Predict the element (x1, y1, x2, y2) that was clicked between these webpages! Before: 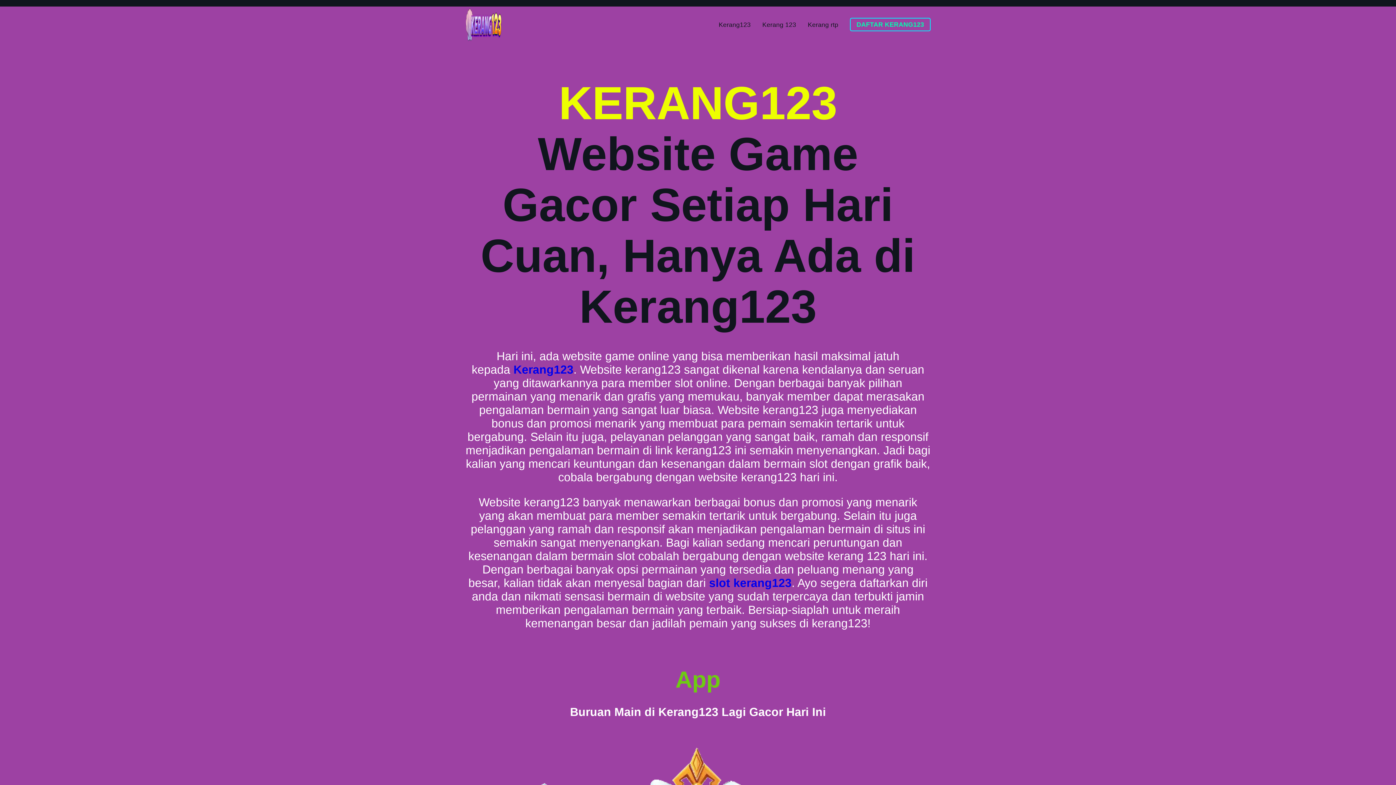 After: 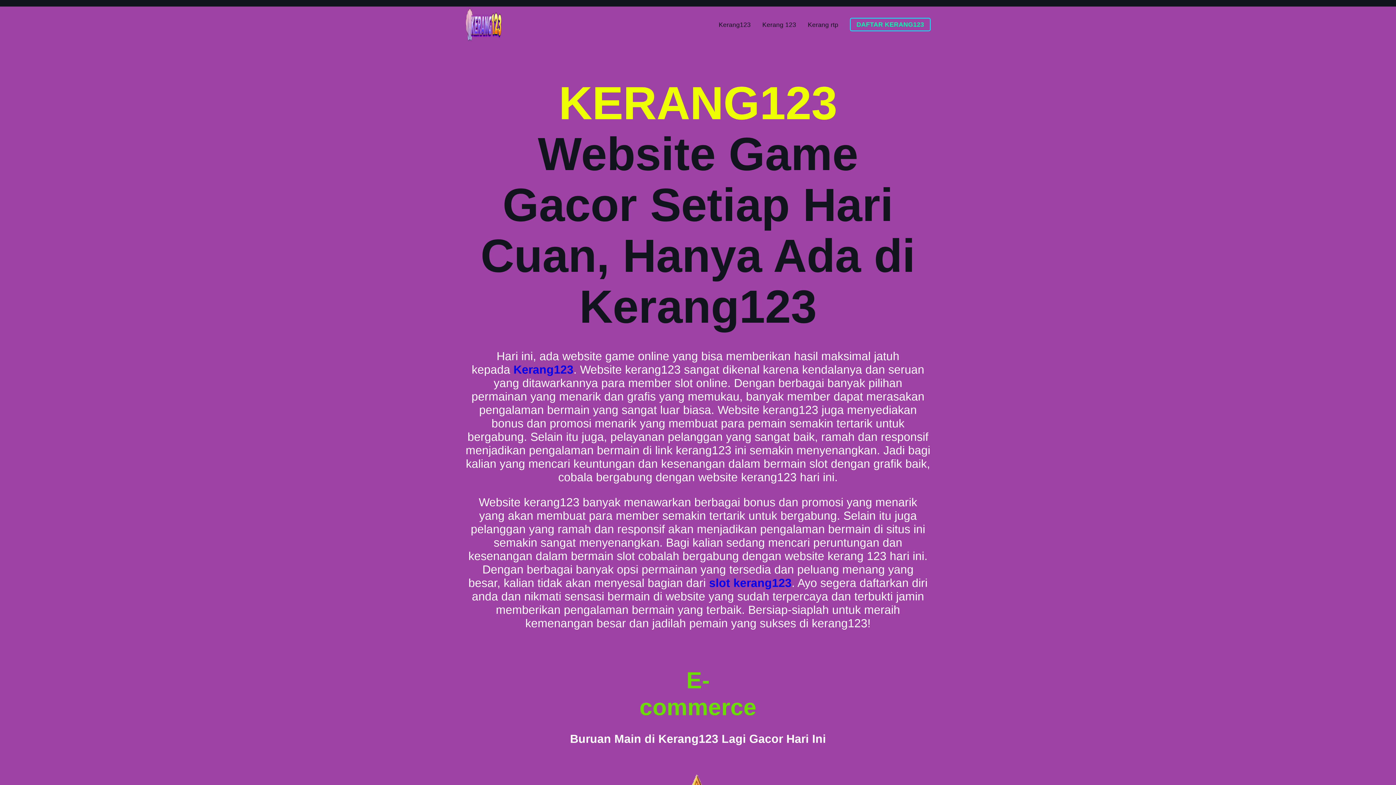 Action: bbox: (513, 363, 573, 376) label: Kerang123